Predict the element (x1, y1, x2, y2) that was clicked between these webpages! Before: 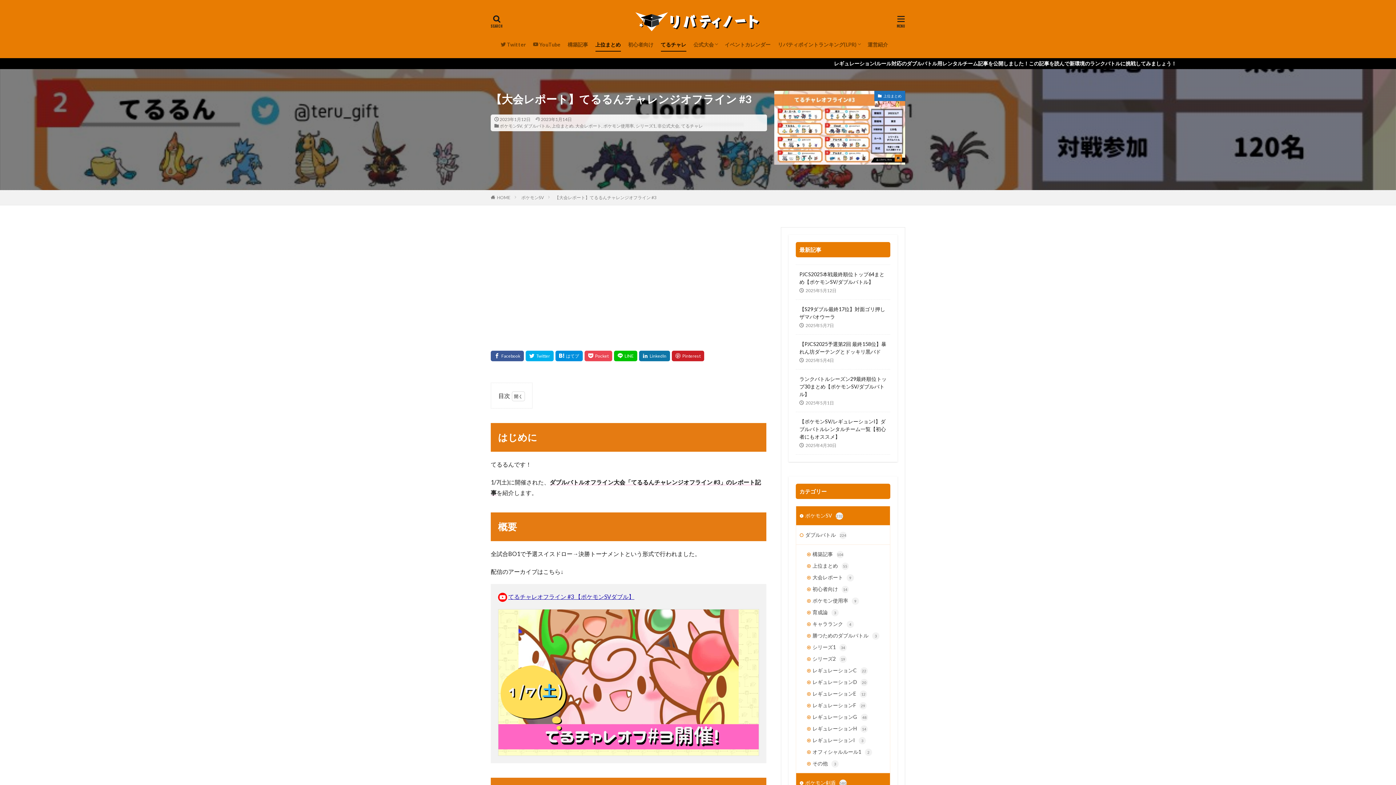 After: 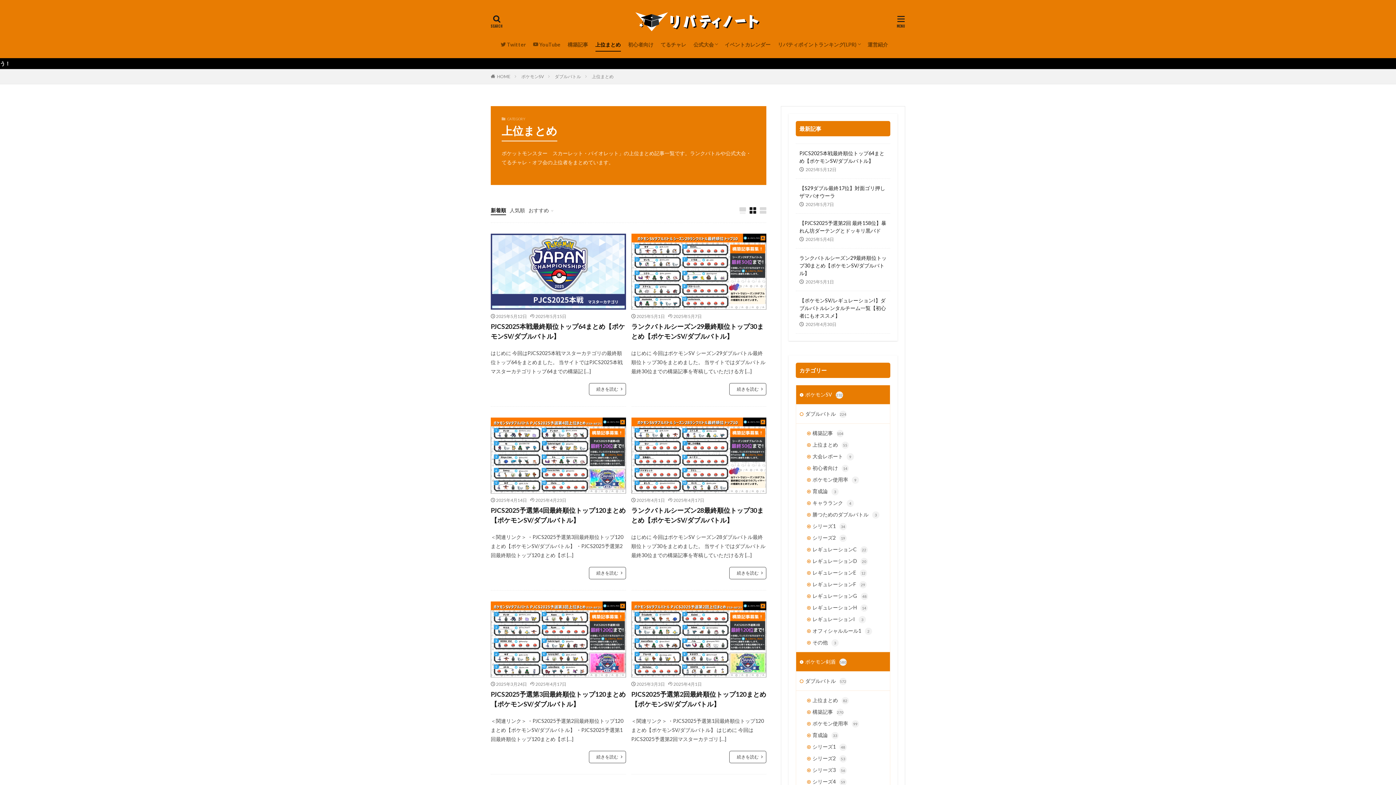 Action: bbox: (796, 560, 890, 571) label: 上位まとめ55